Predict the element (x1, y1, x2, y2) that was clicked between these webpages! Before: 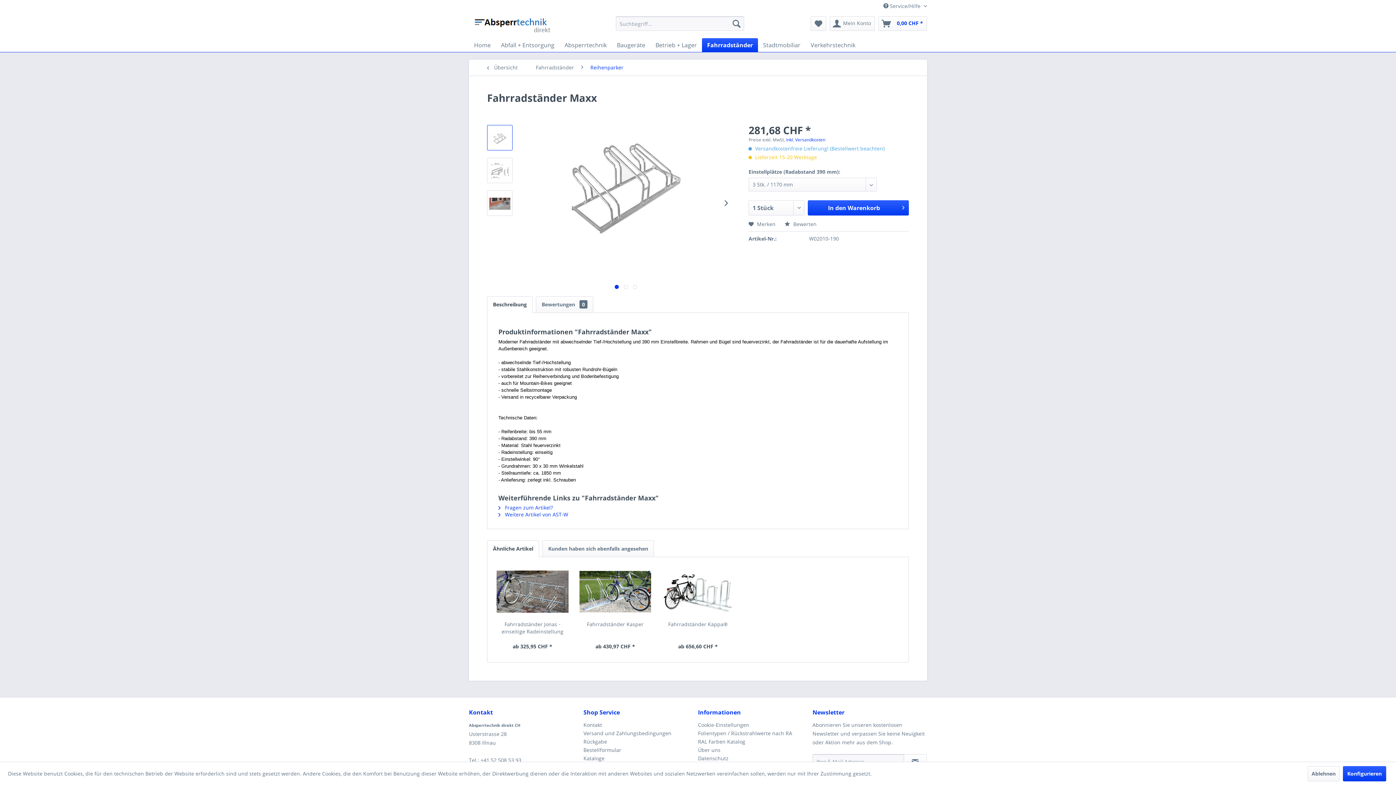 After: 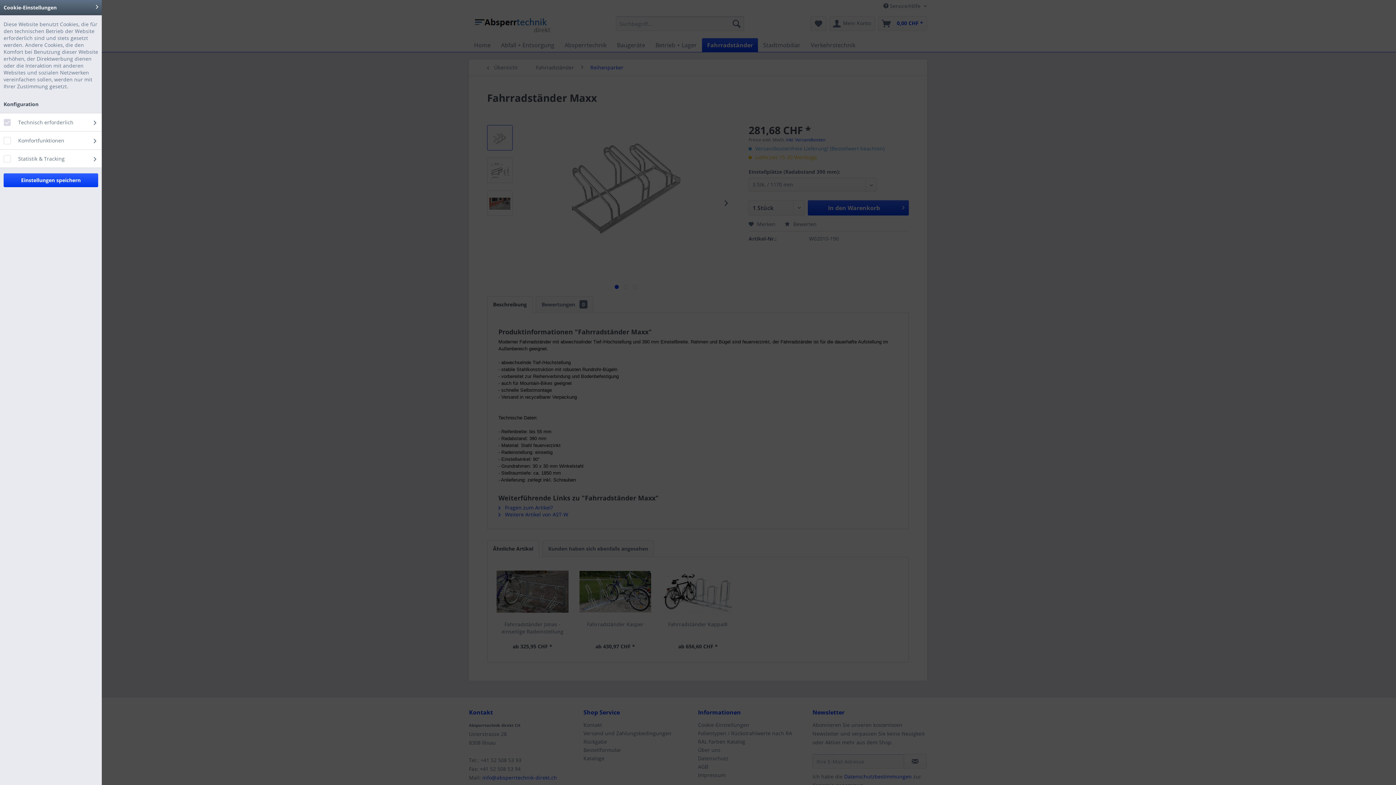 Action: bbox: (698, 721, 809, 729) label: Cookie-Einstellungen